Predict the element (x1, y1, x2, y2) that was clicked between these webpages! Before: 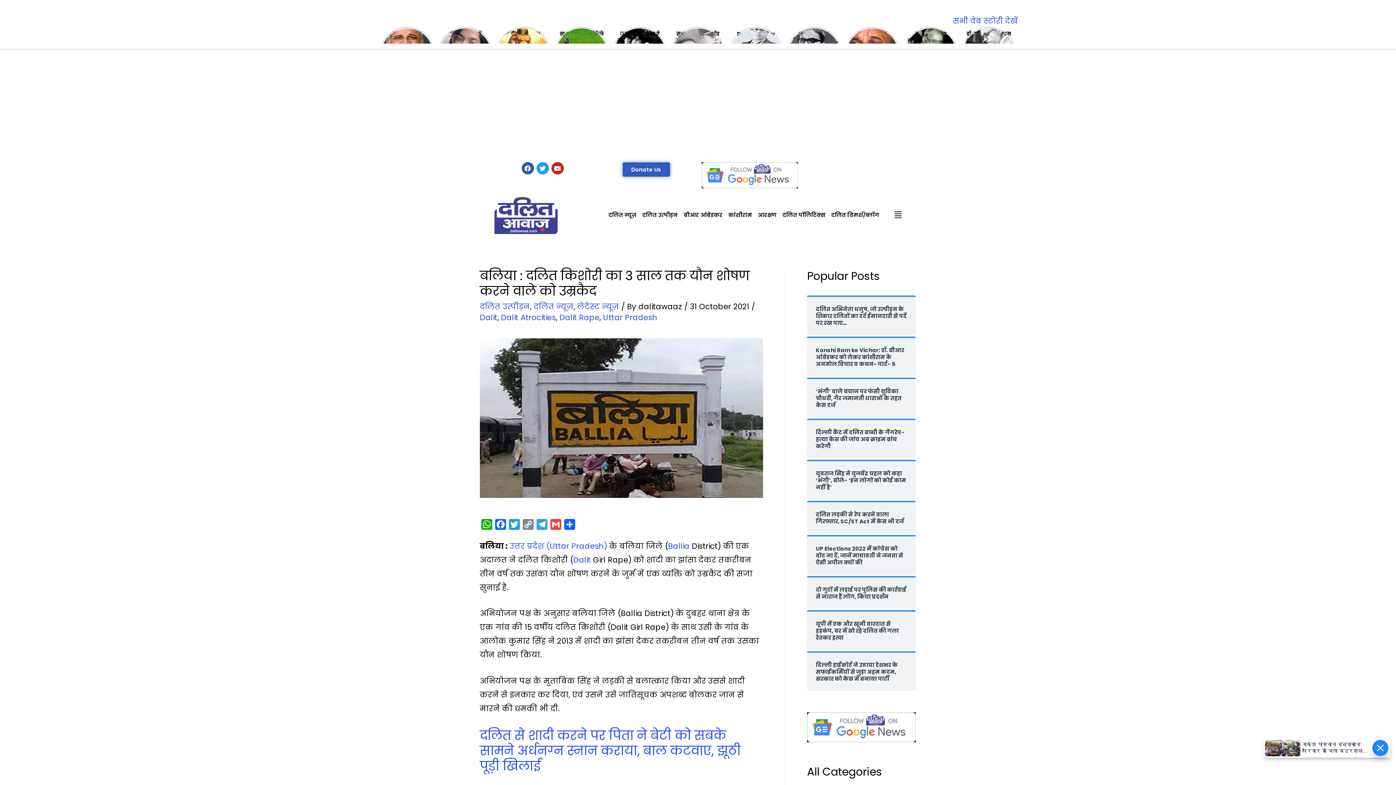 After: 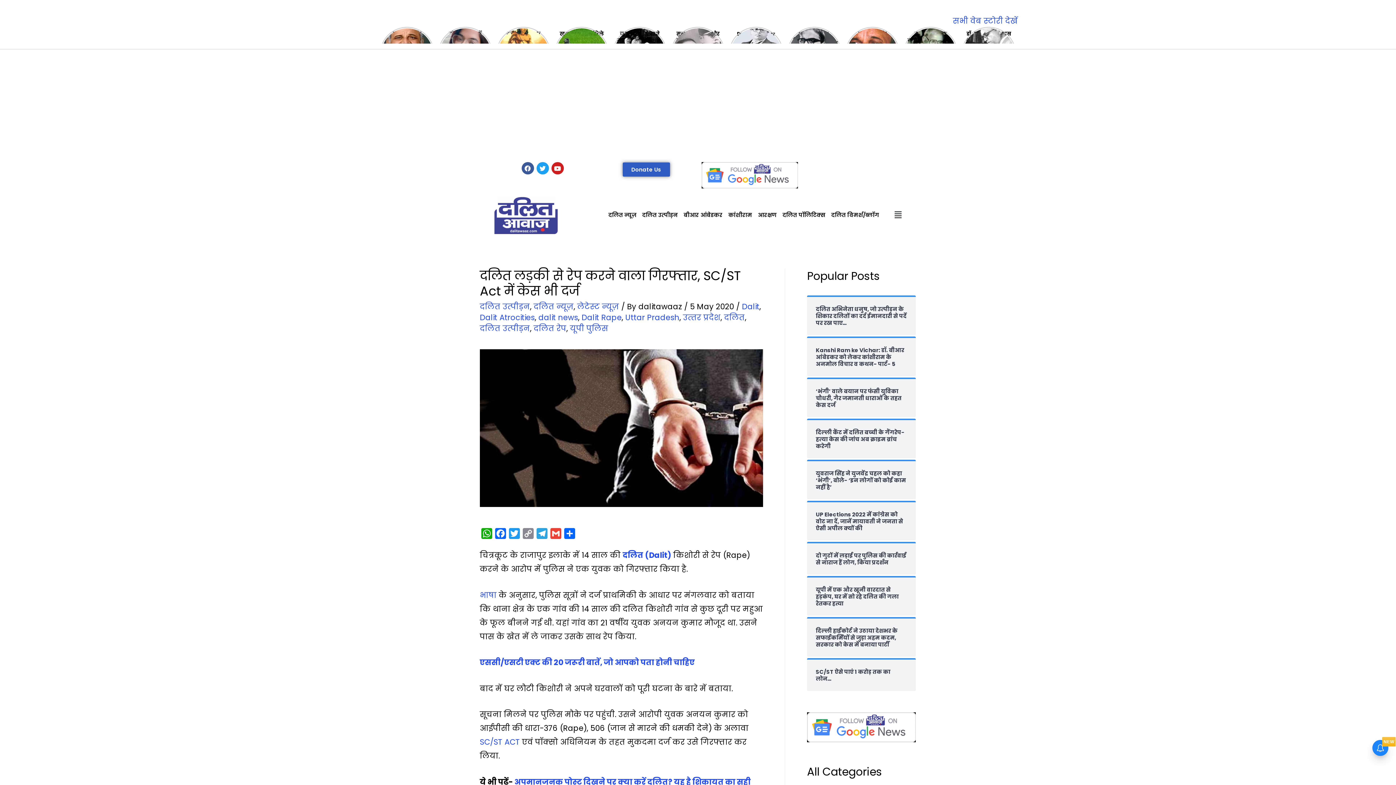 Action: bbox: (816, 511, 907, 525) label: दलित लड़की से रेप करने वाला गिरफ्तार, SC/ST Act में केस भी दर्ज